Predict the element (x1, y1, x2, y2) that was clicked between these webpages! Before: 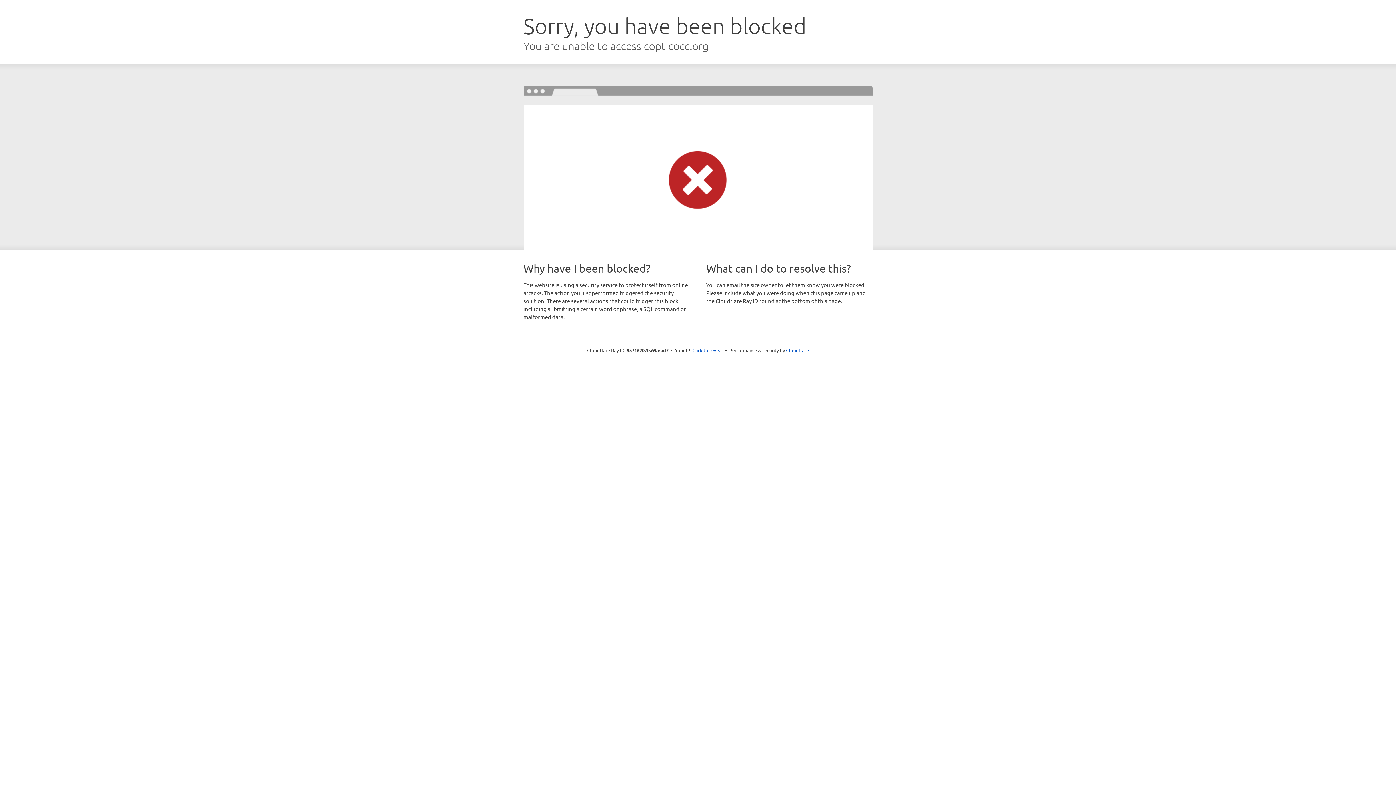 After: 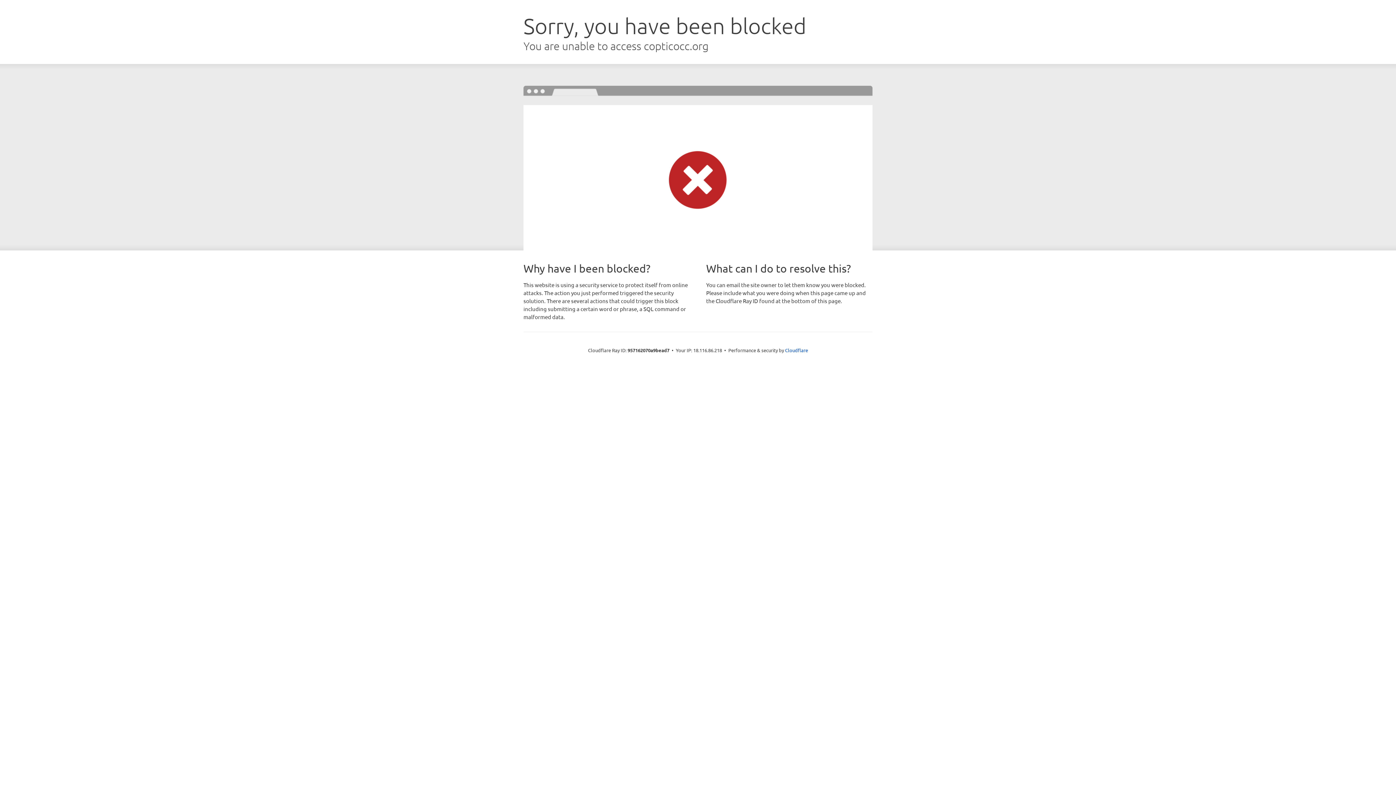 Action: label: Click to reveal bbox: (692, 346, 723, 353)